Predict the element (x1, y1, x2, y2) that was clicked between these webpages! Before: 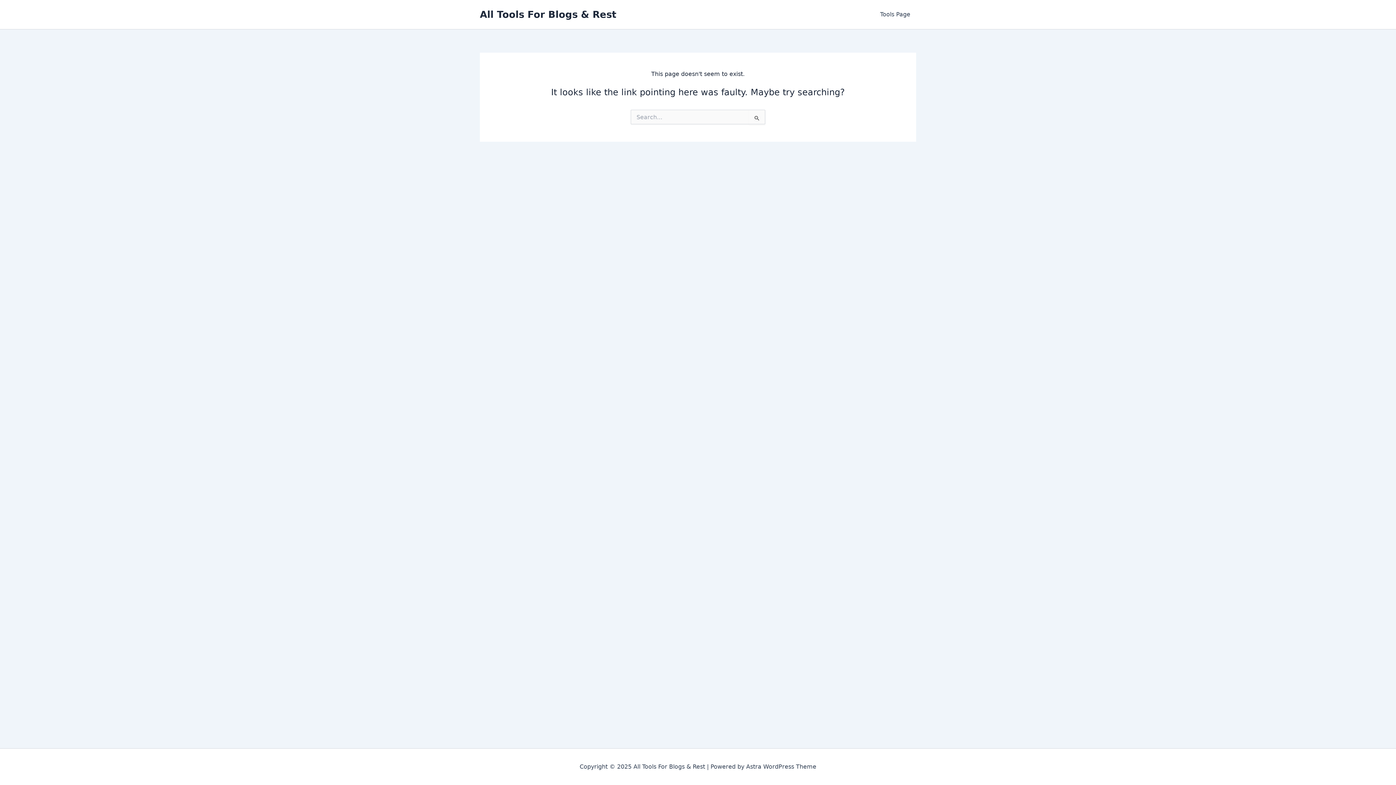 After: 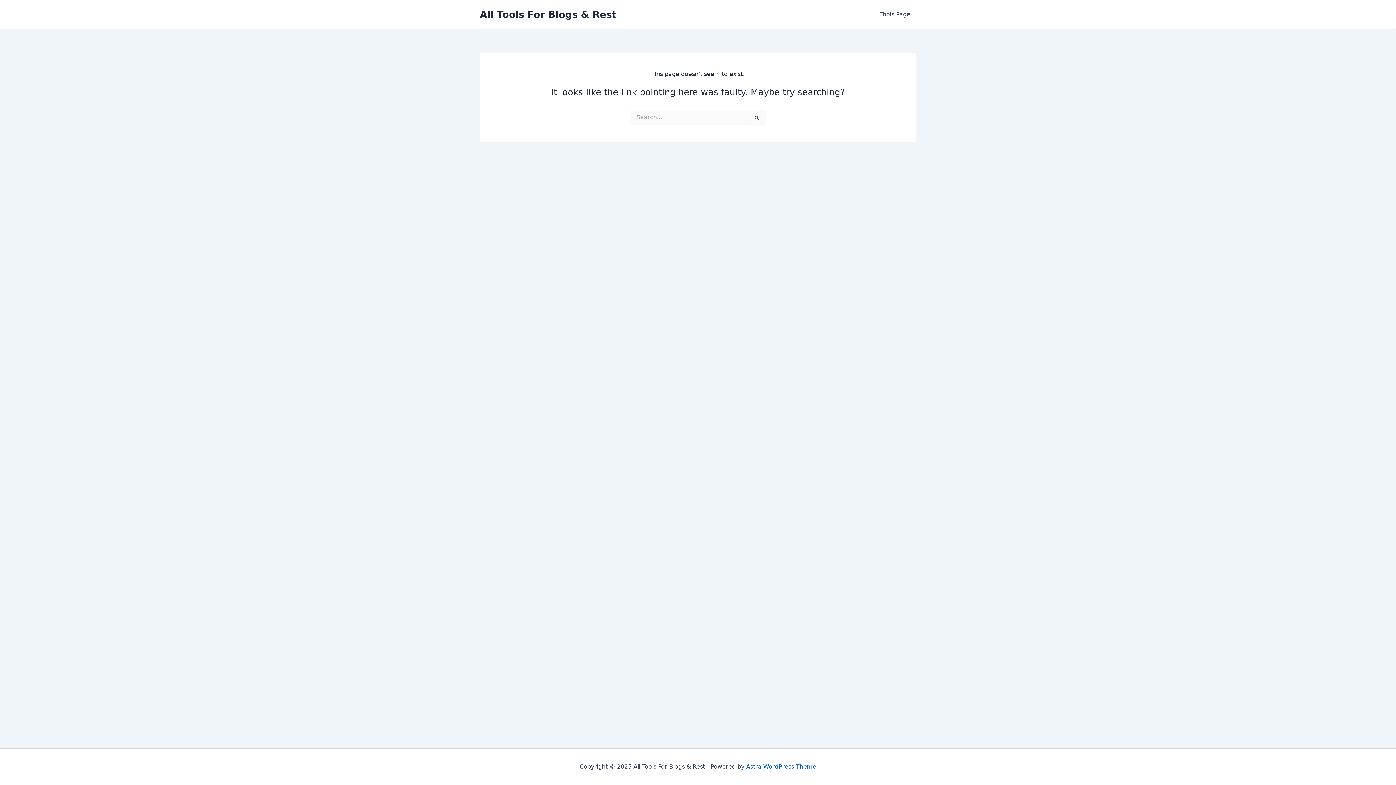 Action: label: Astra WordPress Theme bbox: (746, 763, 816, 770)